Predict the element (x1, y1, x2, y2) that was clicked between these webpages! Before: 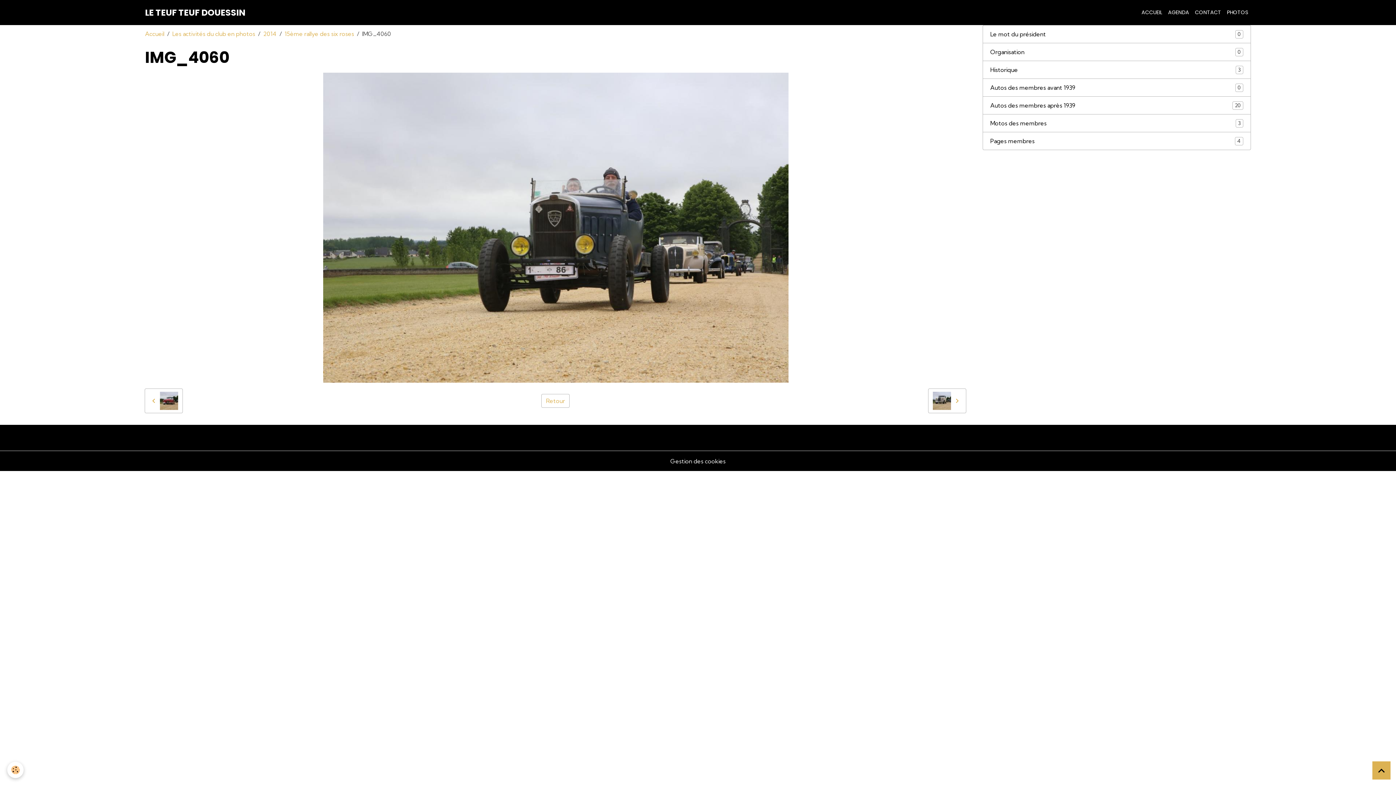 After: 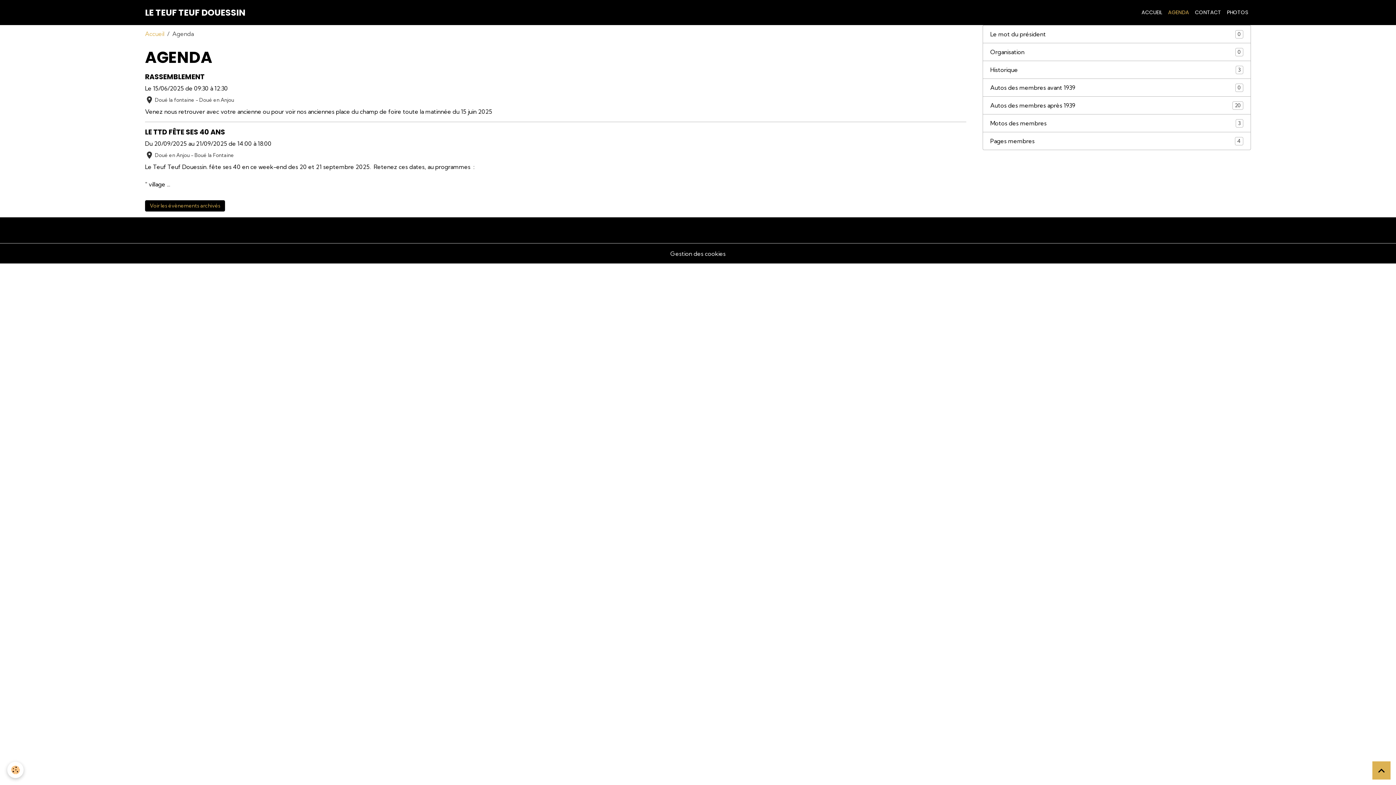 Action: bbox: (1165, 5, 1192, 19) label: AGENDA